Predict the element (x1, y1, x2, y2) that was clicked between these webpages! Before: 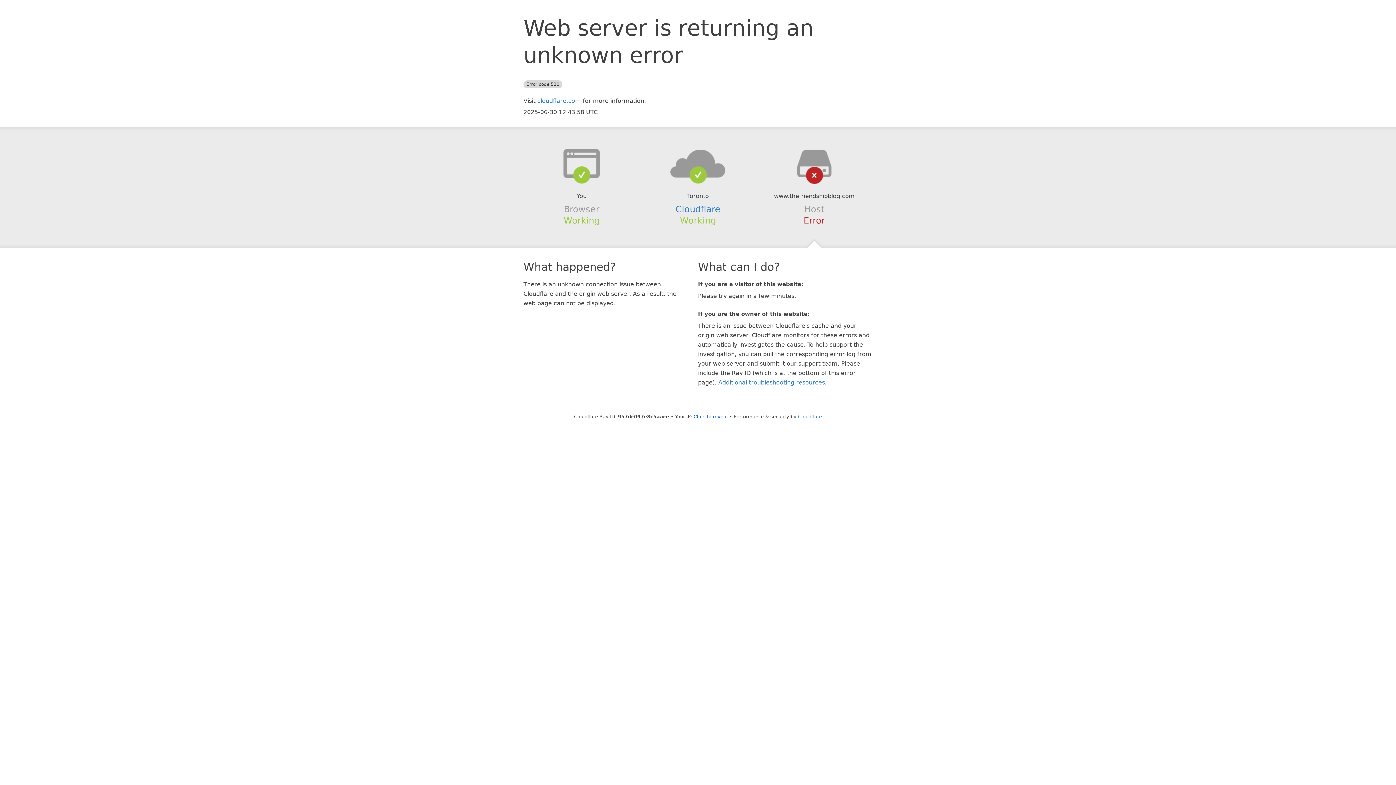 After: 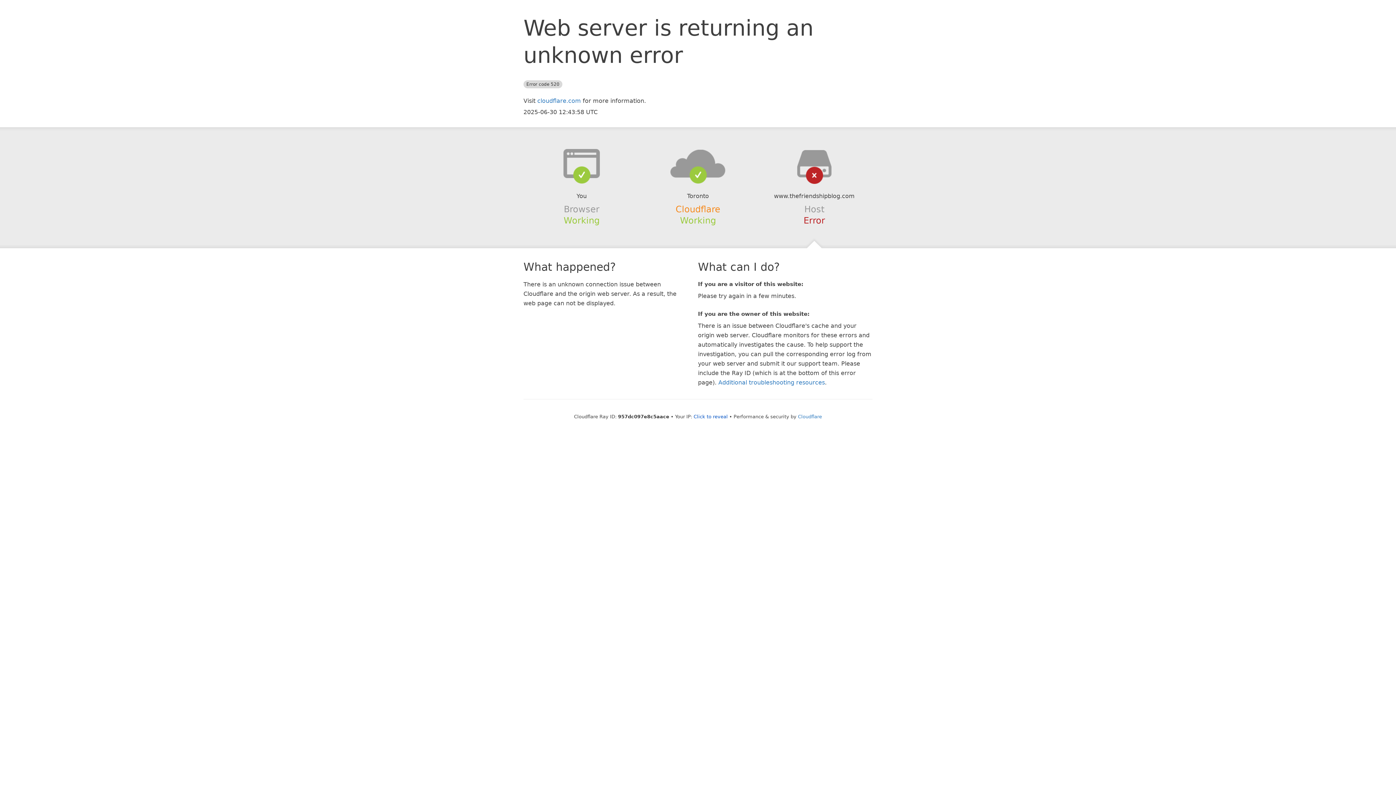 Action: label: Cloudflare bbox: (675, 204, 720, 214)